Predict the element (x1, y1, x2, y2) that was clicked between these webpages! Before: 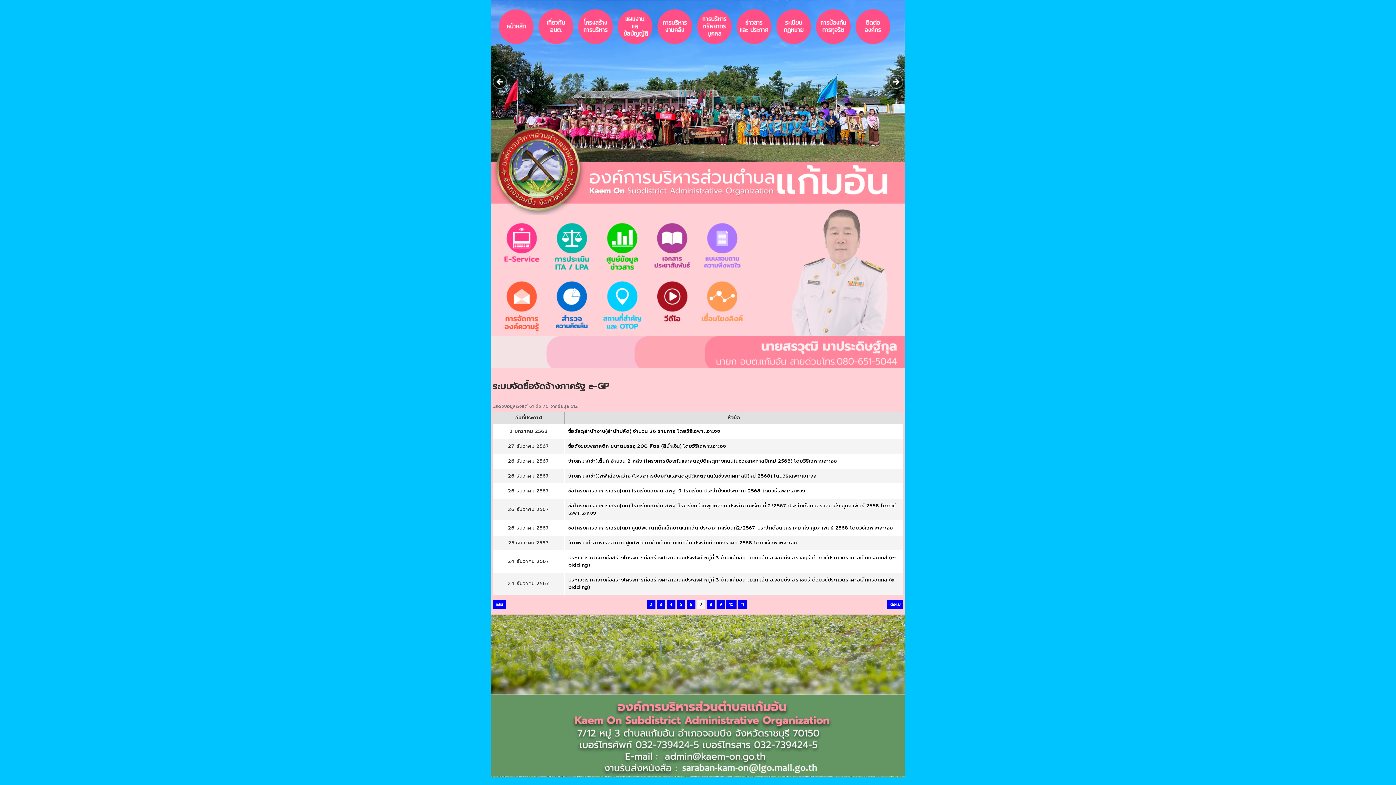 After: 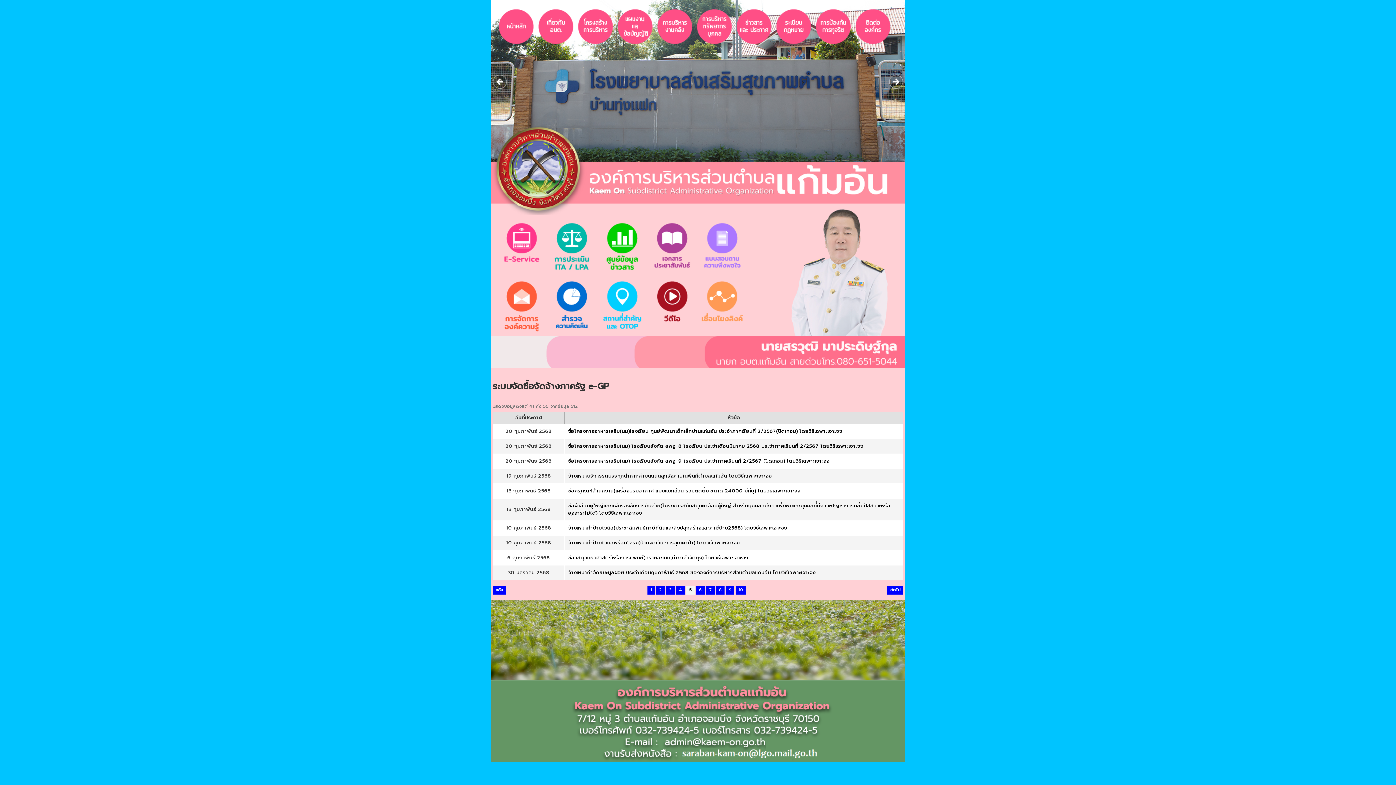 Action: label: 5 bbox: (677, 600, 685, 609)